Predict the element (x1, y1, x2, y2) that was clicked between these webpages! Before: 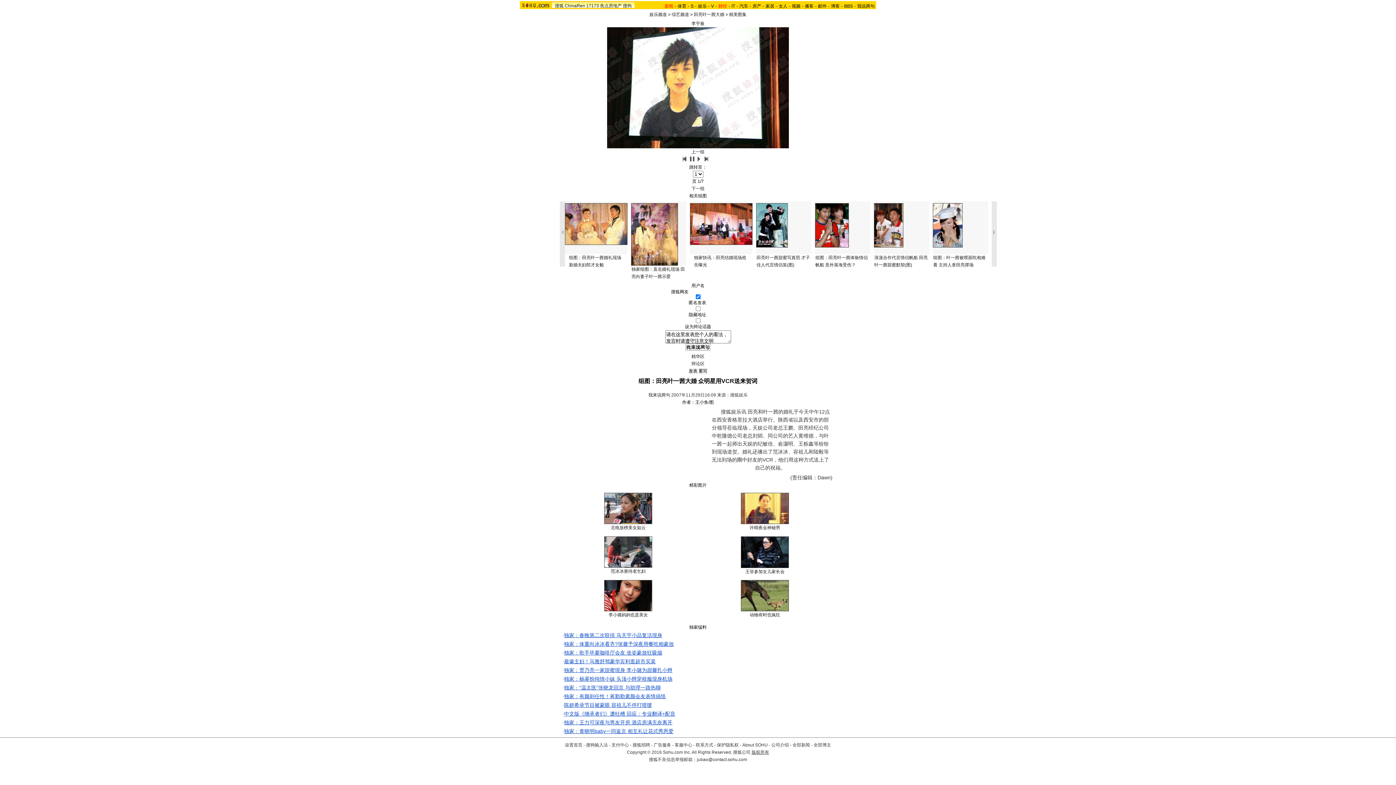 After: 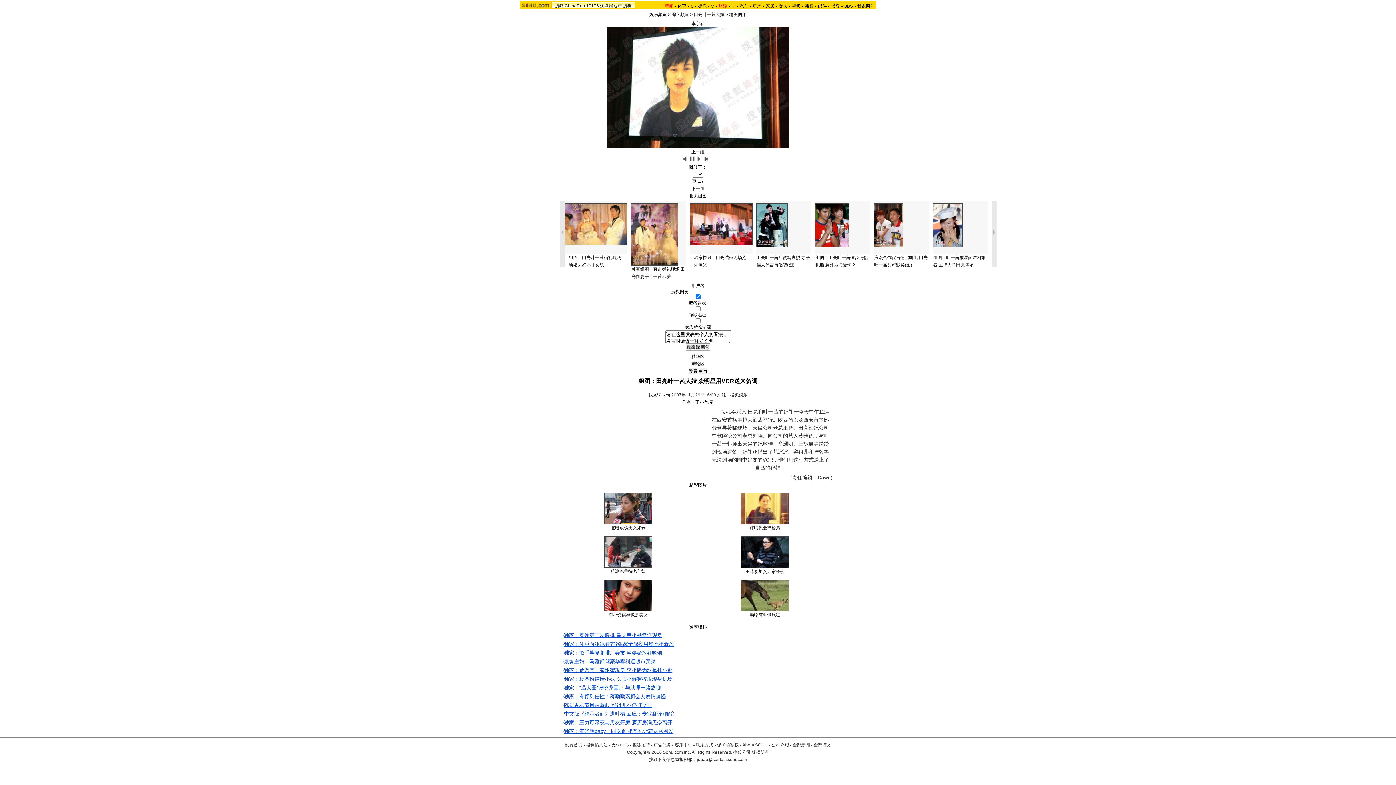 Action: bbox: (560, 580, 696, 611)